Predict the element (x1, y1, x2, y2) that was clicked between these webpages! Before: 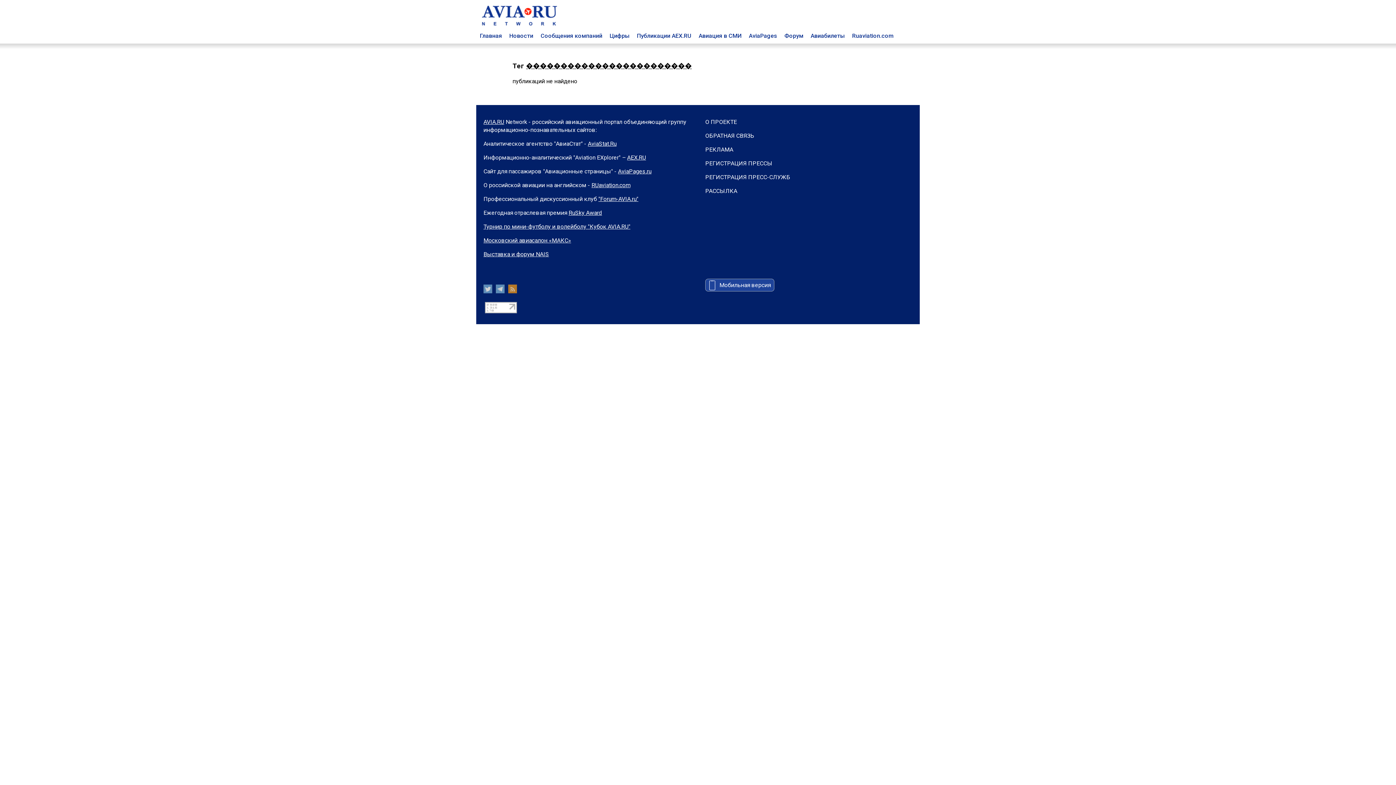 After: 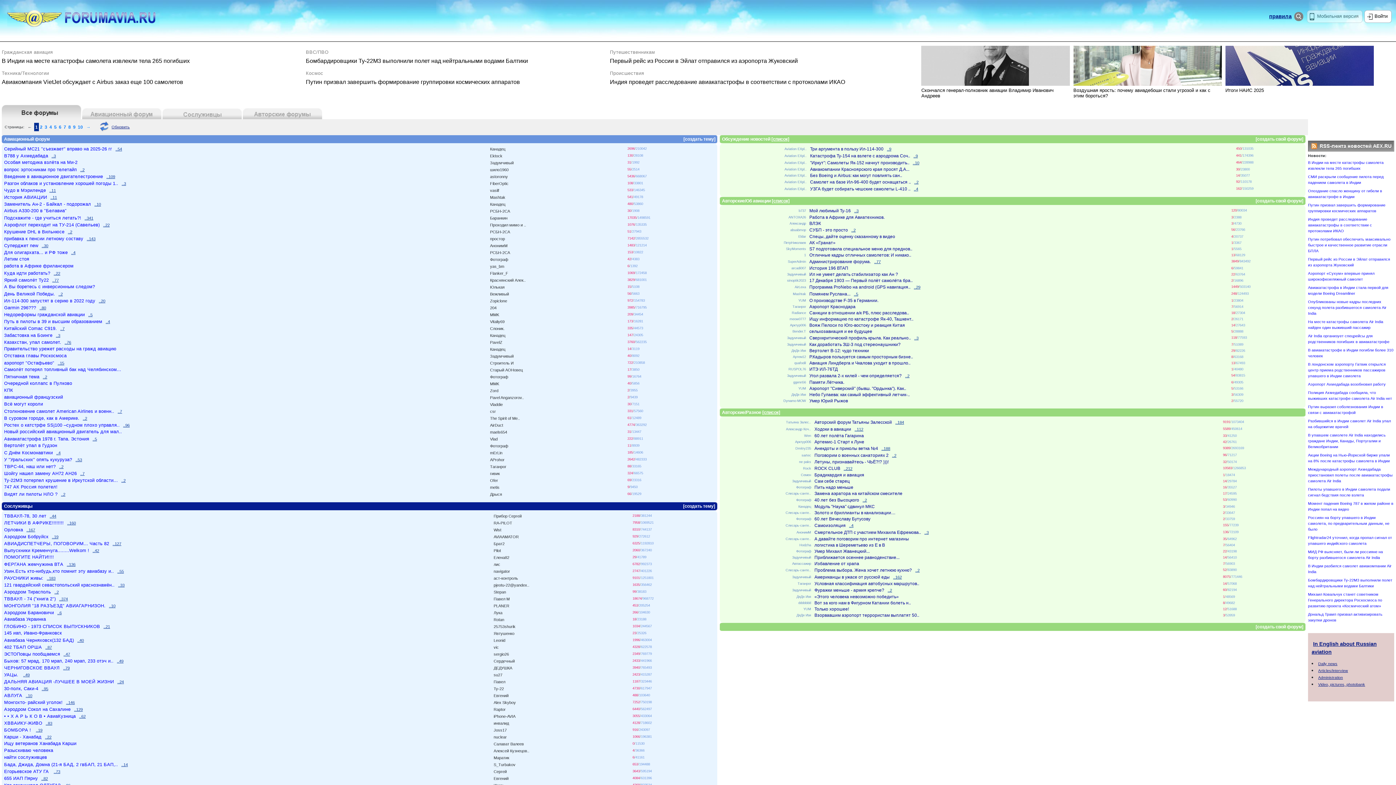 Action: label: "Forum-AVIA.ru" bbox: (598, 195, 638, 202)